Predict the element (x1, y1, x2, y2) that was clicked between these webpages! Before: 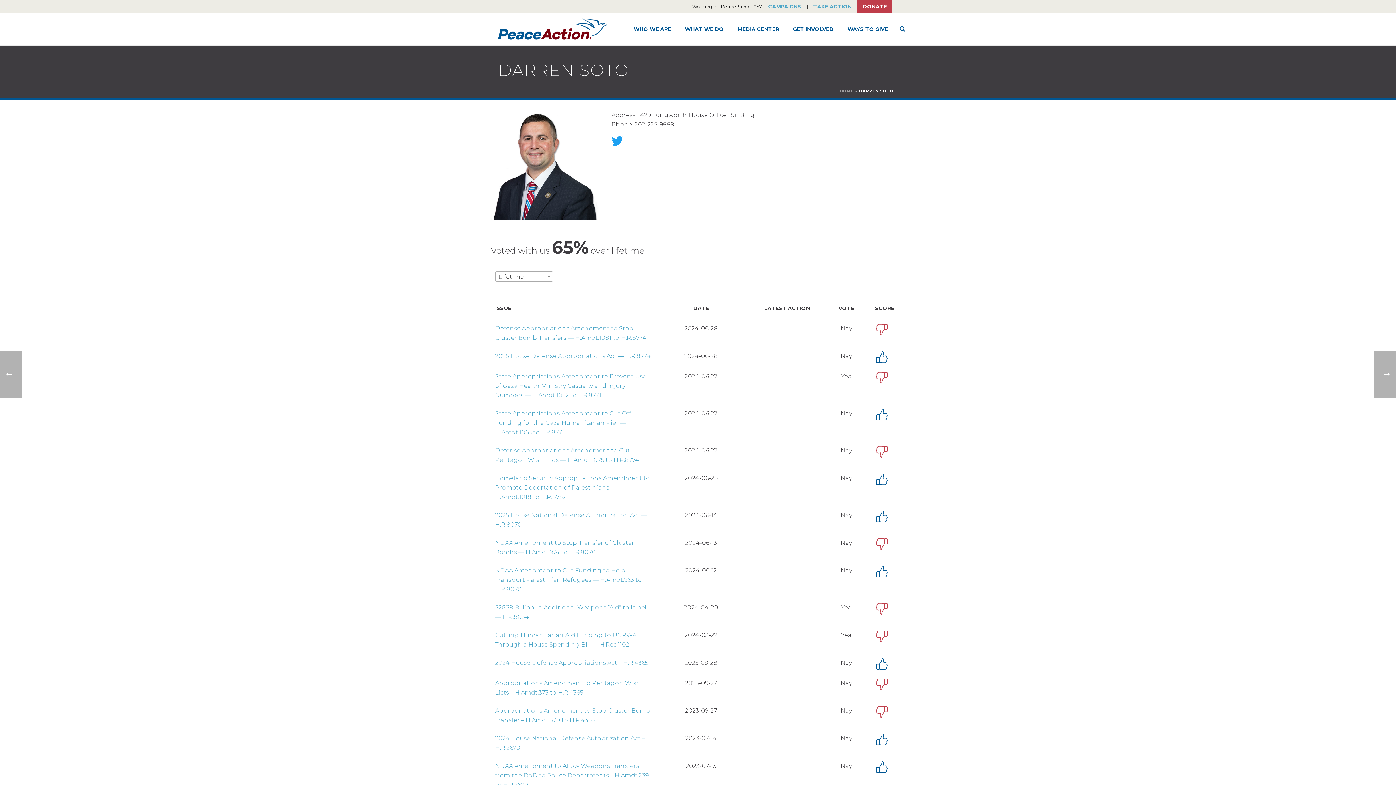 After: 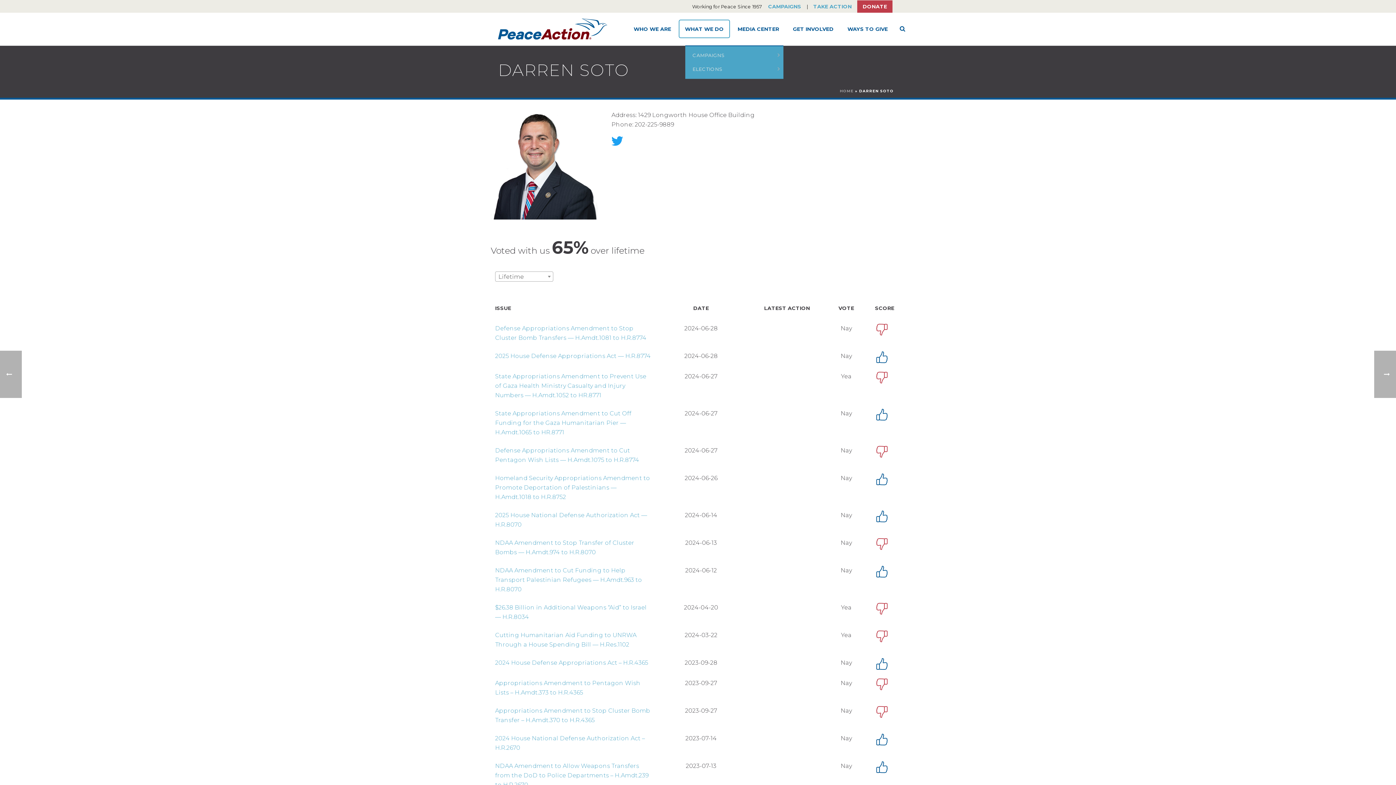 Action: bbox: (678, 19, 730, 38) label: WHAT WE DO